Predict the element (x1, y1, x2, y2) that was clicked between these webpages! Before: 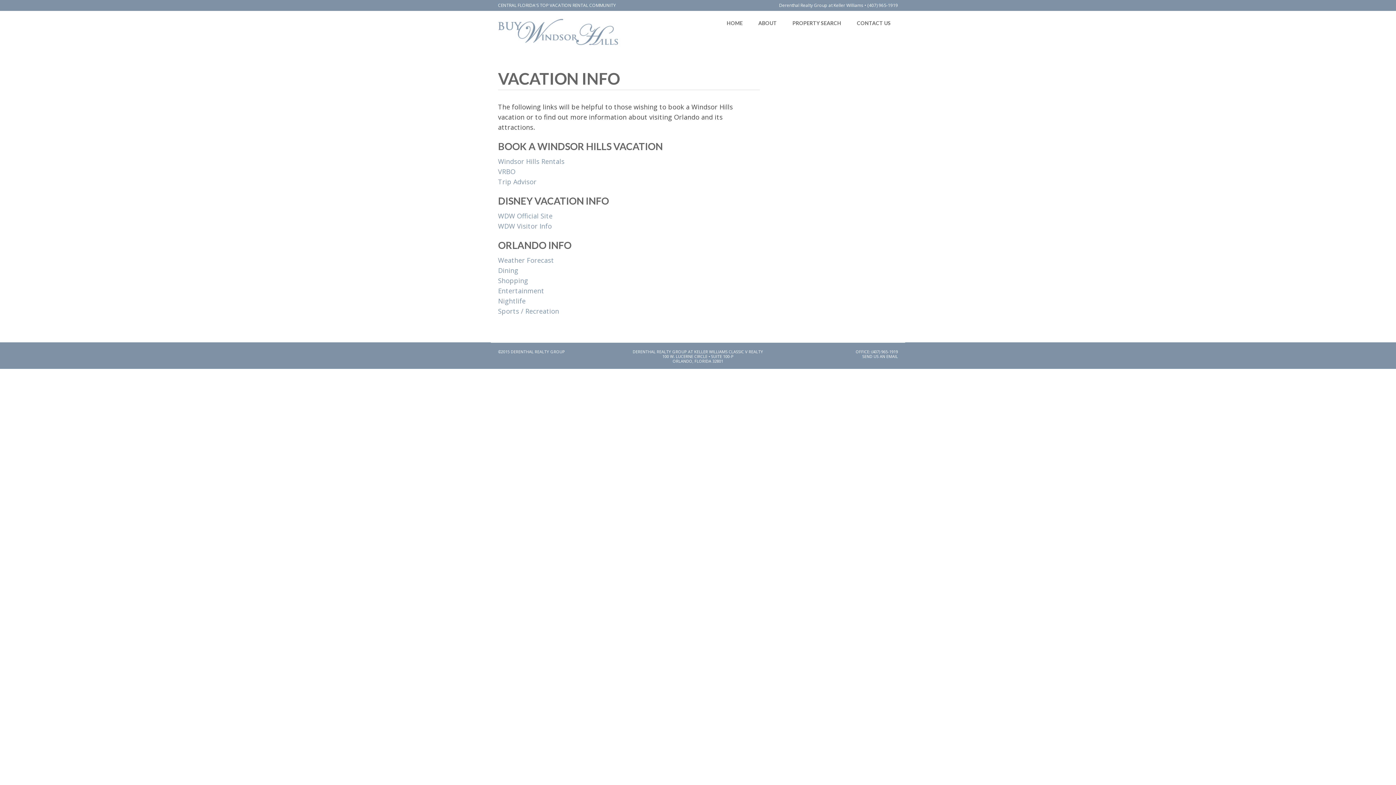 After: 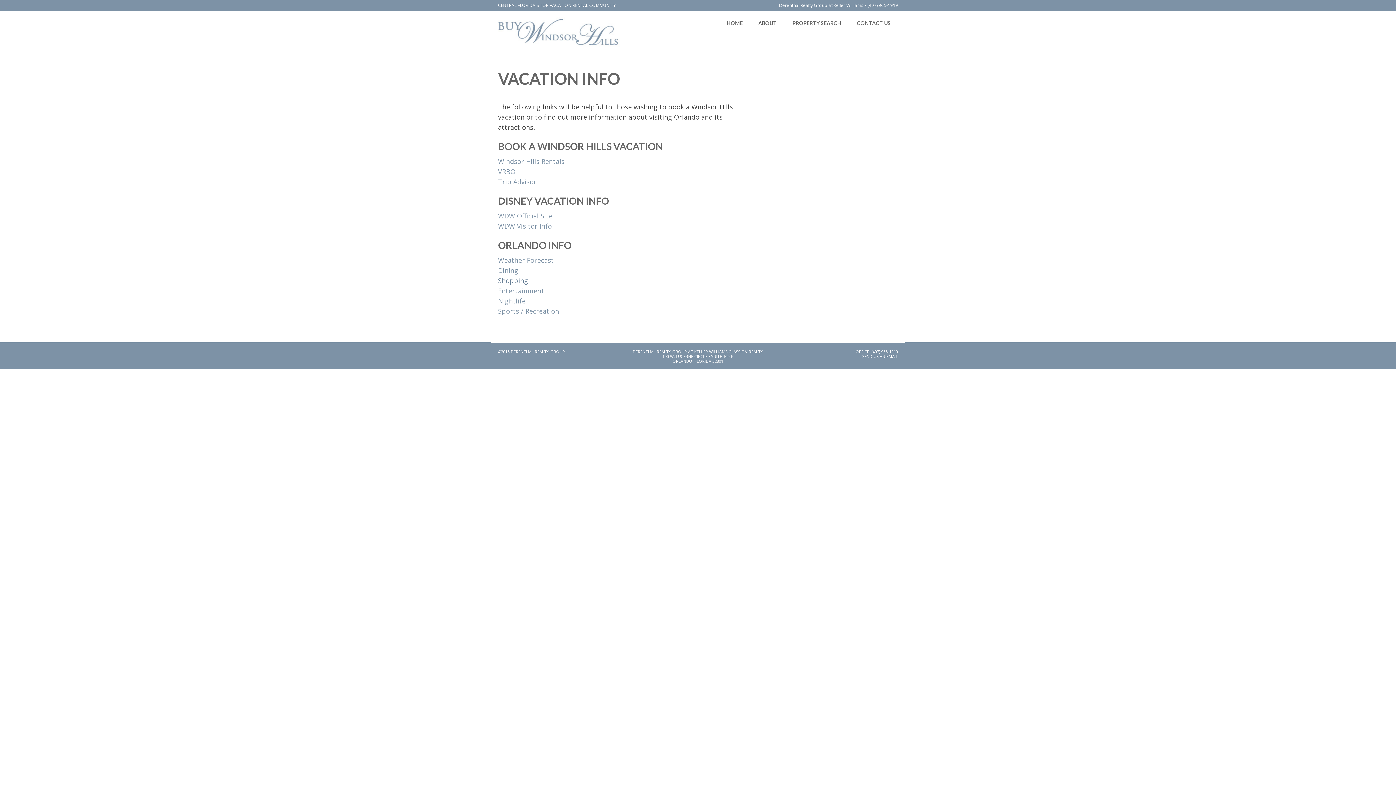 Action: label: Shopping bbox: (498, 276, 528, 285)